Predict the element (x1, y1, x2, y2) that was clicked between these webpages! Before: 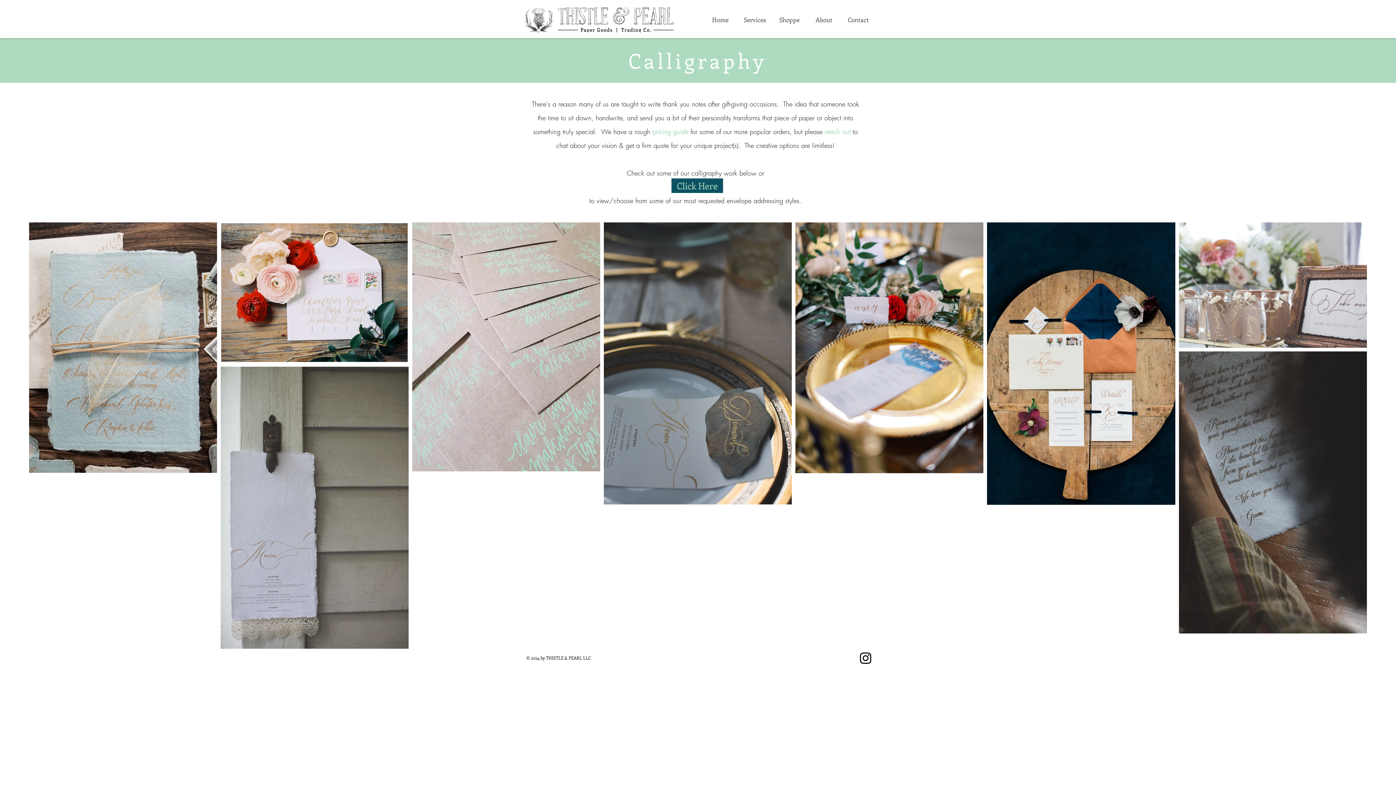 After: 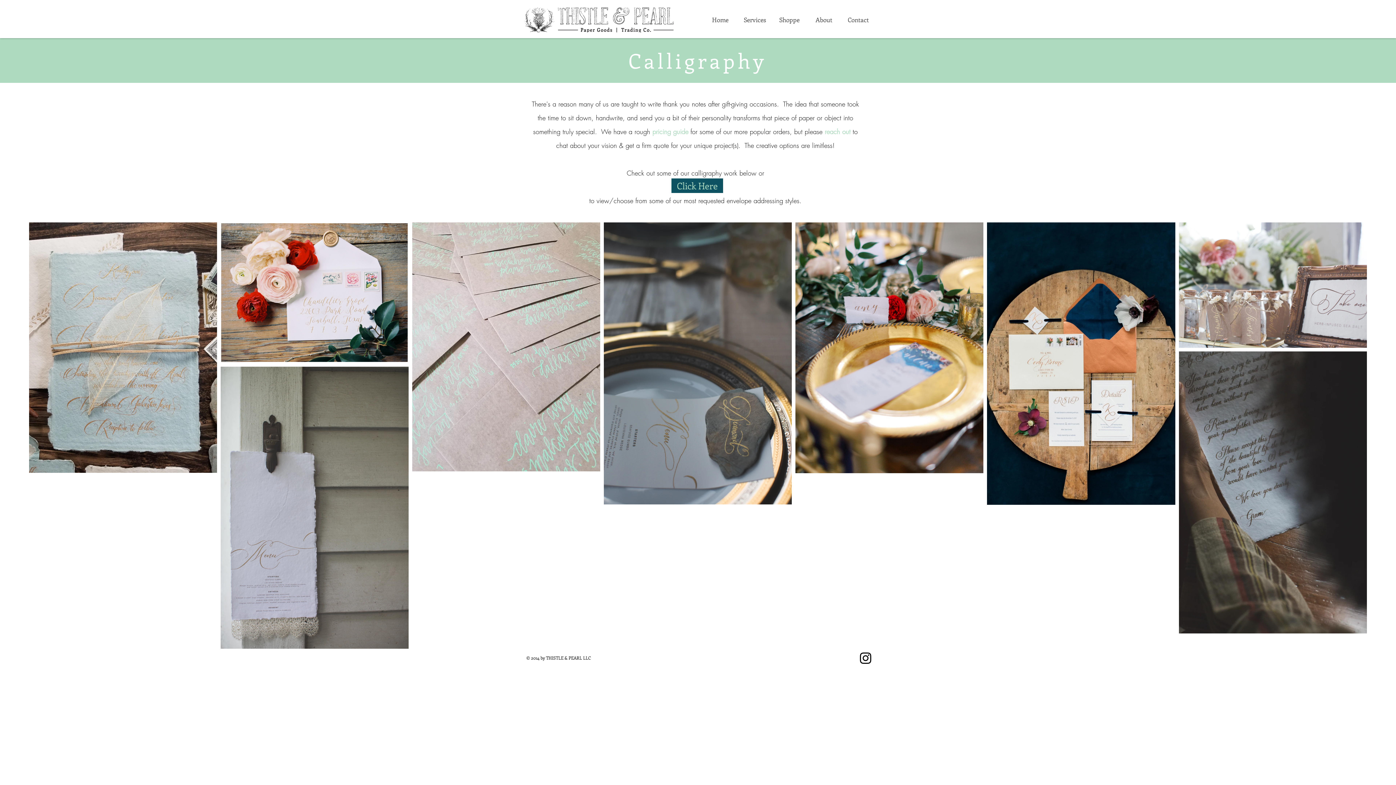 Action: bbox: (858, 650, 873, 666) label: Instagram